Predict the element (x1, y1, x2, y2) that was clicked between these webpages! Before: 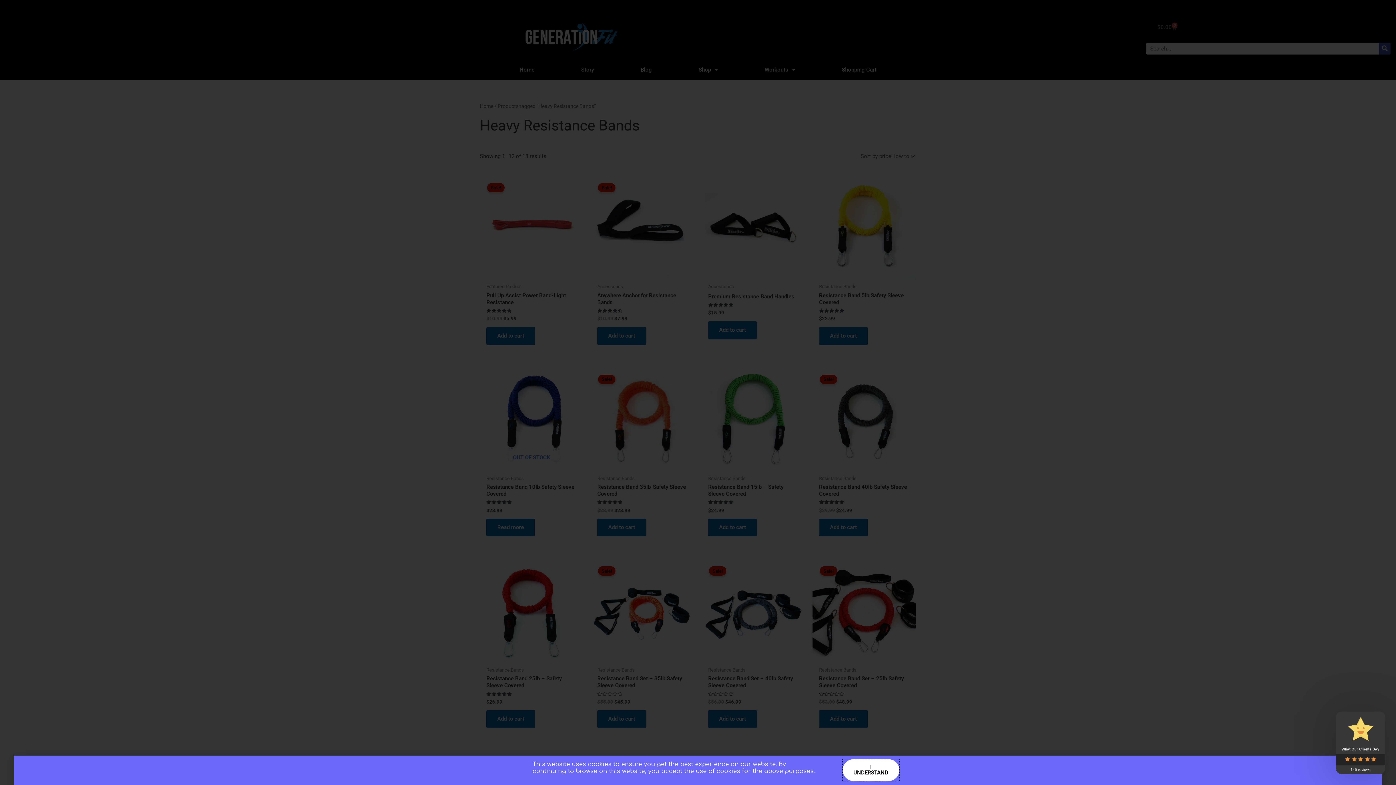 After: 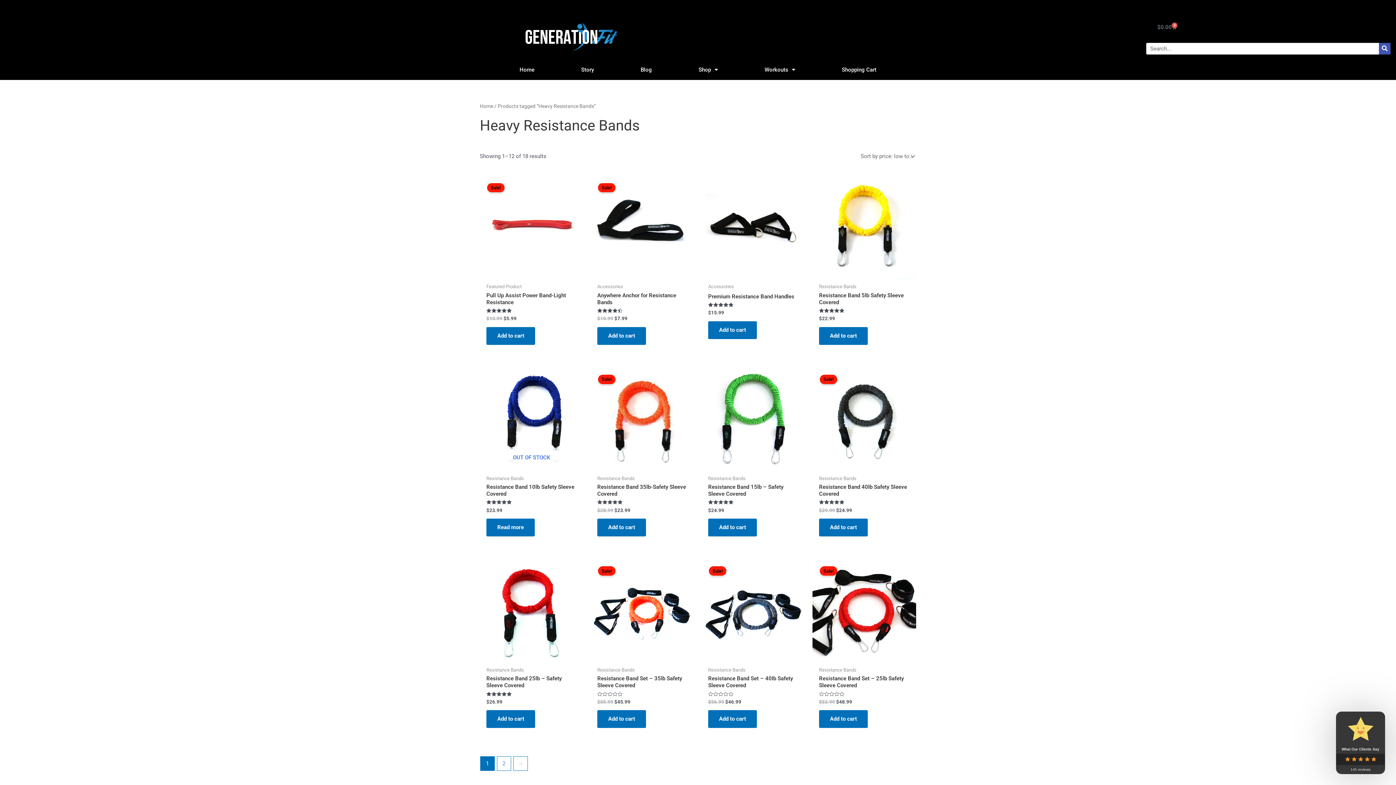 Action: bbox: (842, 759, 899, 781) label: I UNDERSTAND